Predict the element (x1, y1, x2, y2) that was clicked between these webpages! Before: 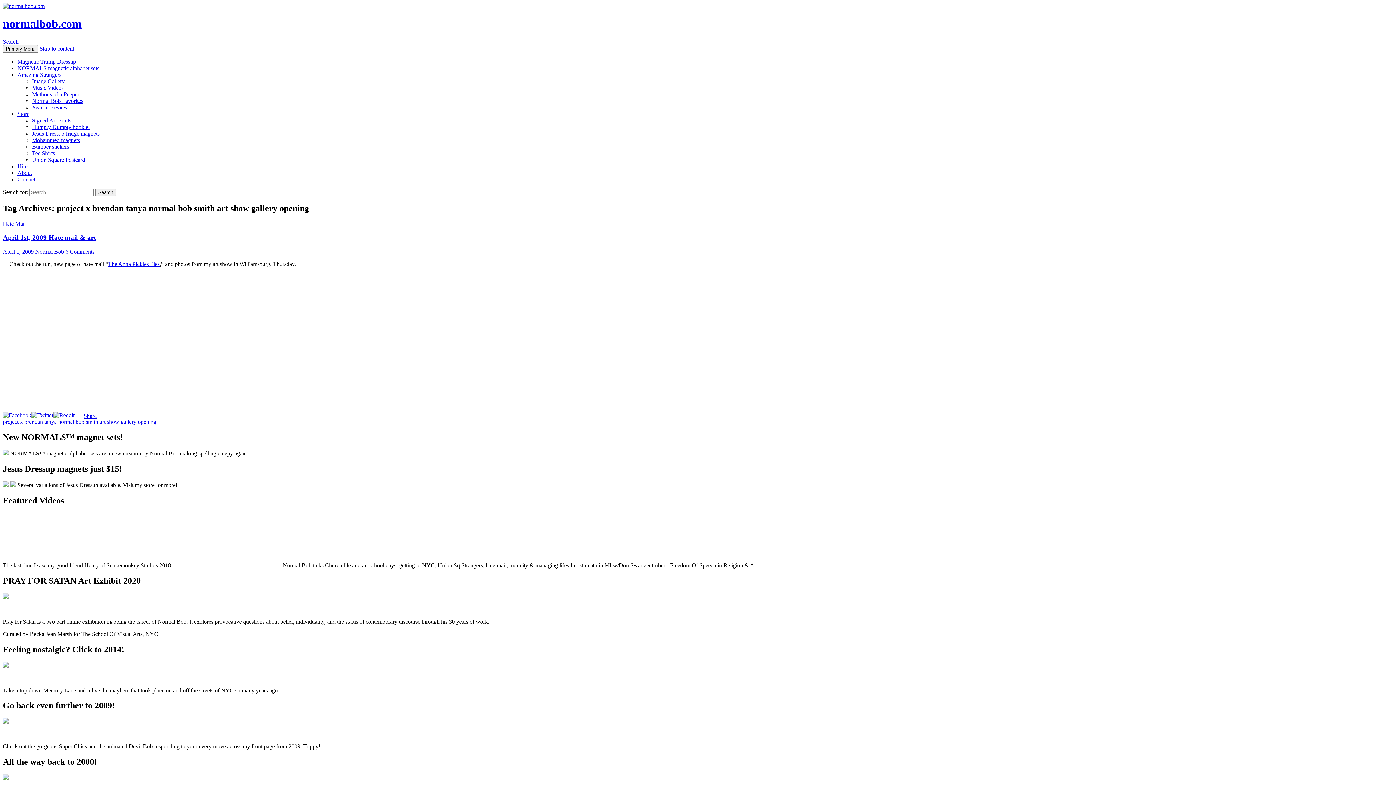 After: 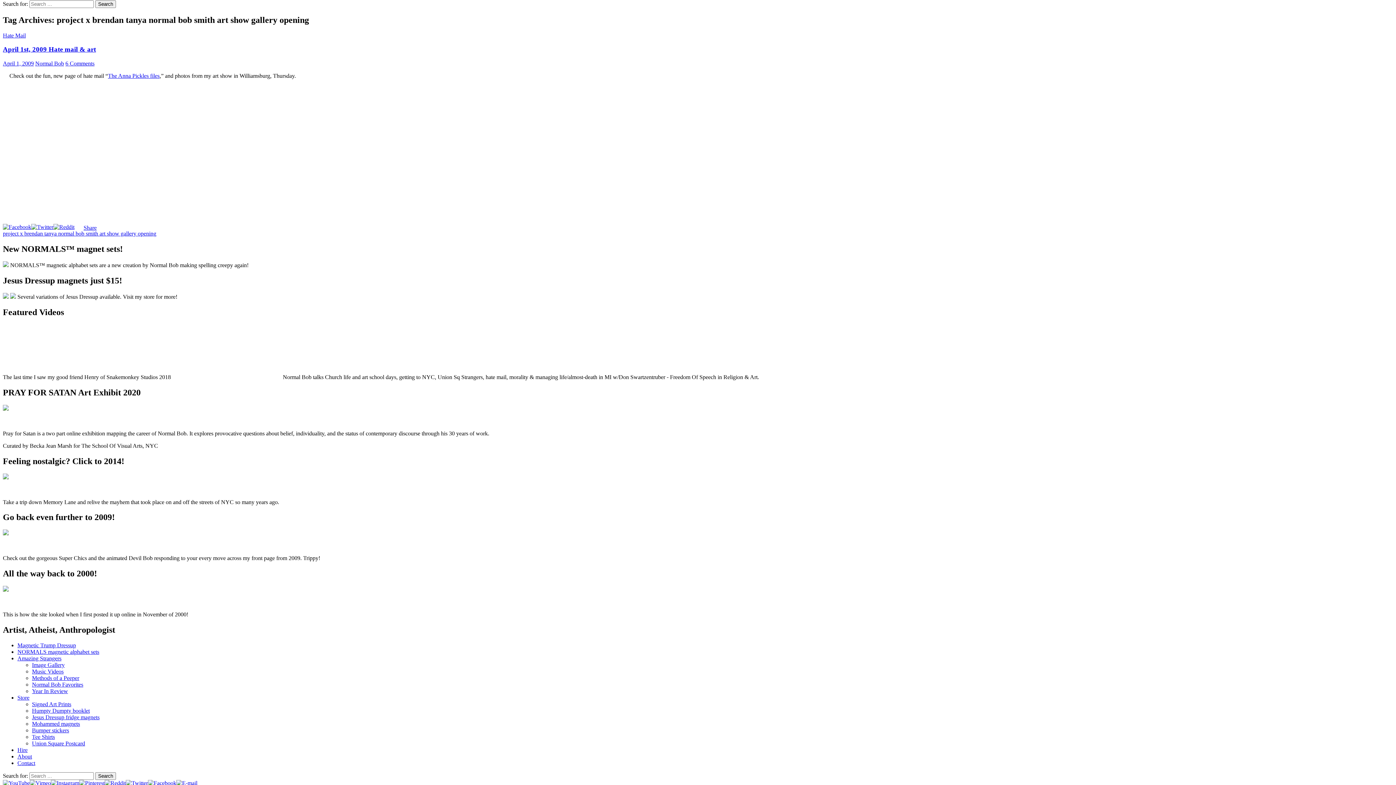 Action: label: Search bbox: (2, 38, 18, 44)